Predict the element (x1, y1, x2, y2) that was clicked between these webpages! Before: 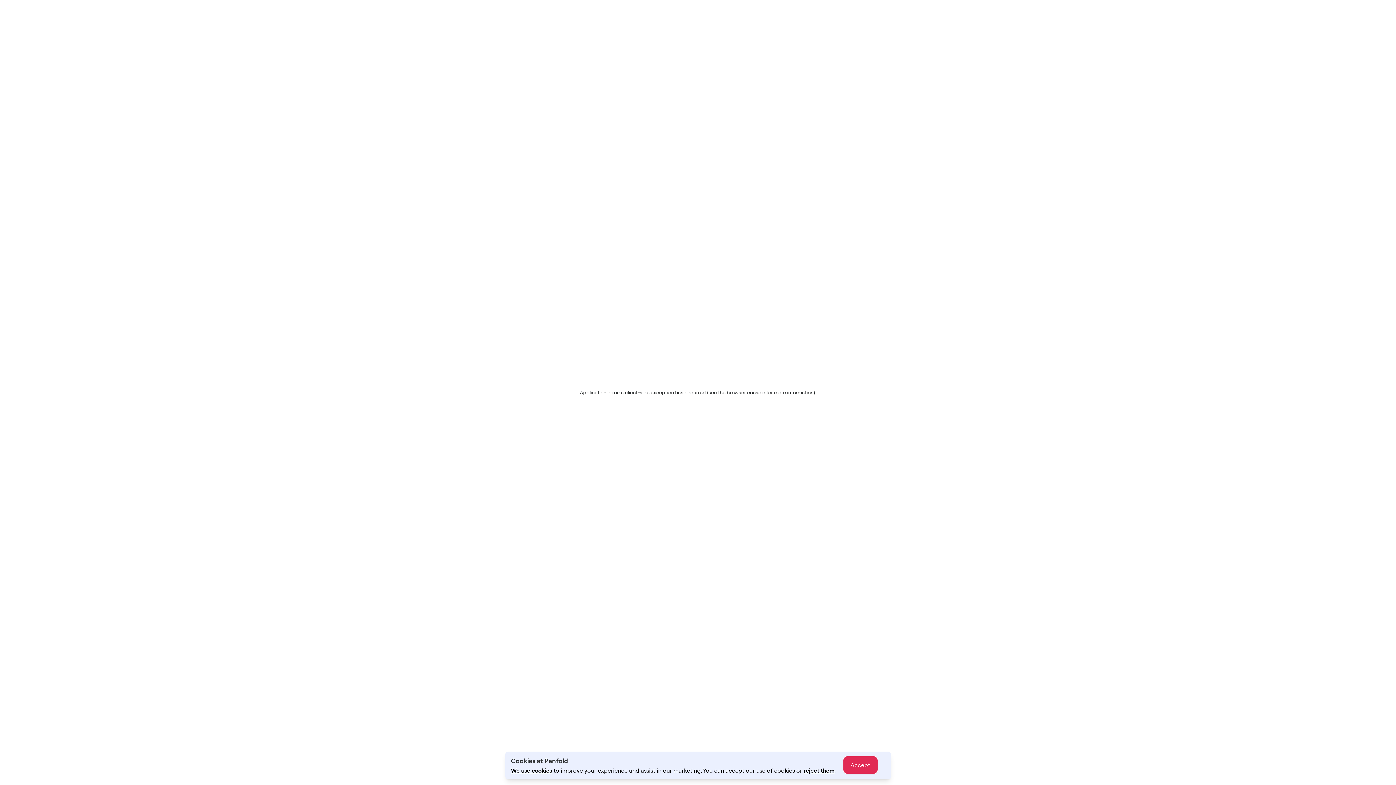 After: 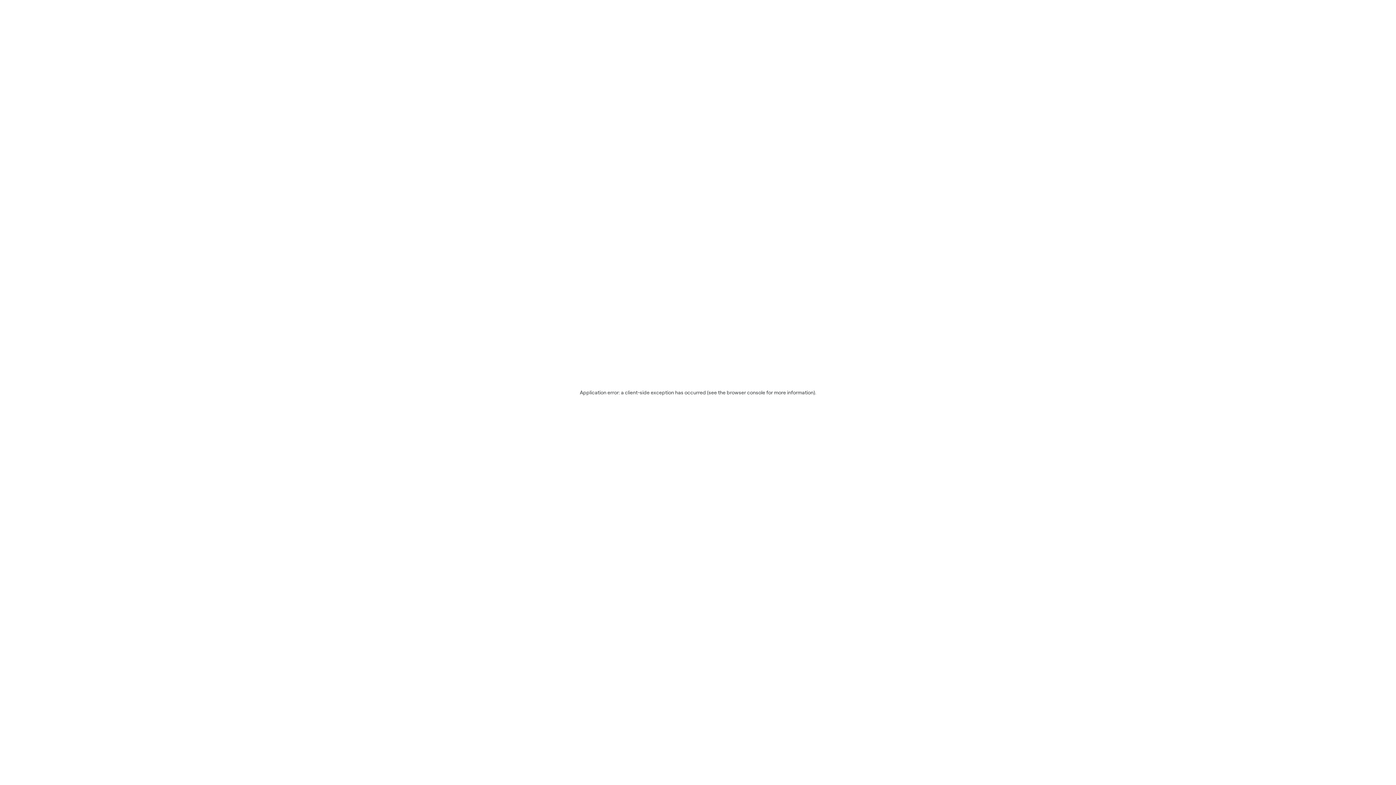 Action: label: Accept bbox: (843, 756, 878, 774)